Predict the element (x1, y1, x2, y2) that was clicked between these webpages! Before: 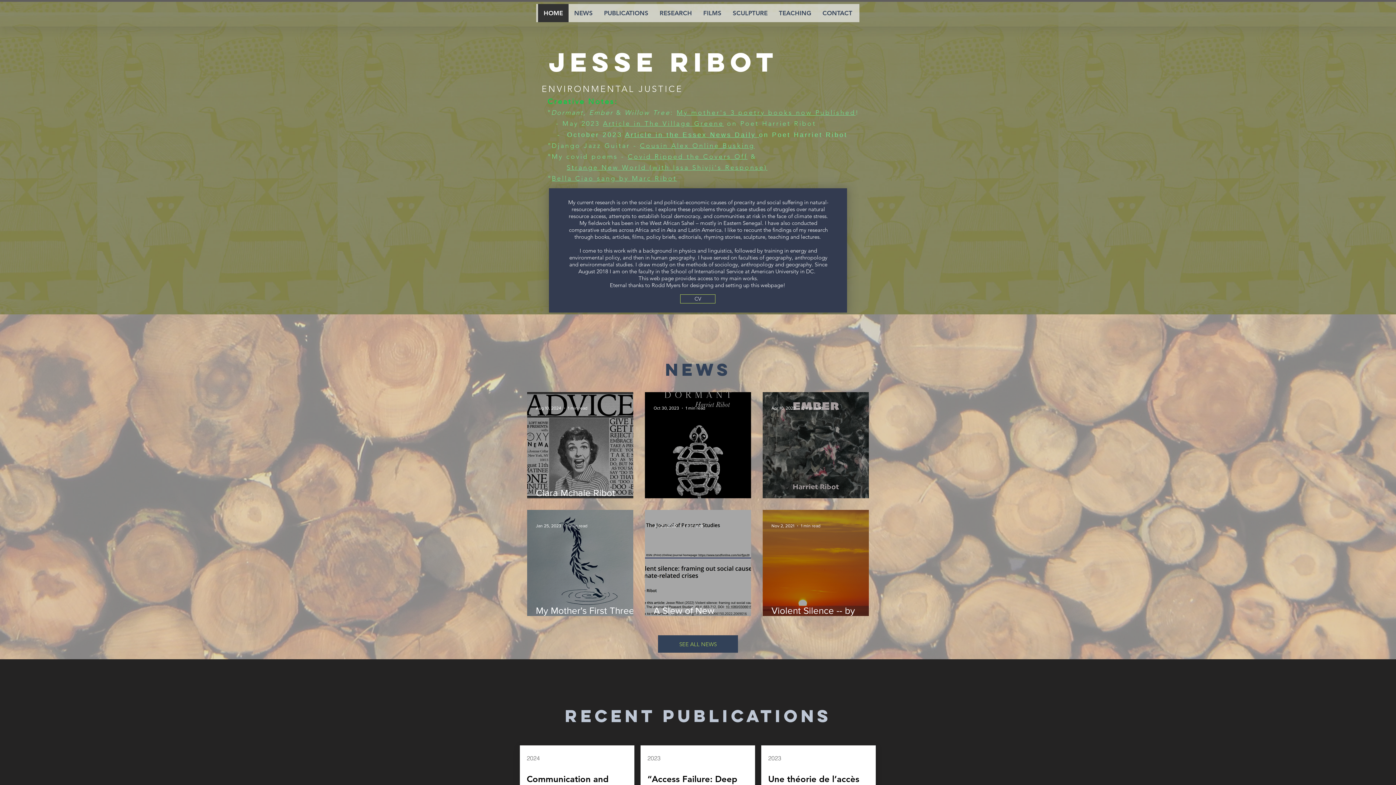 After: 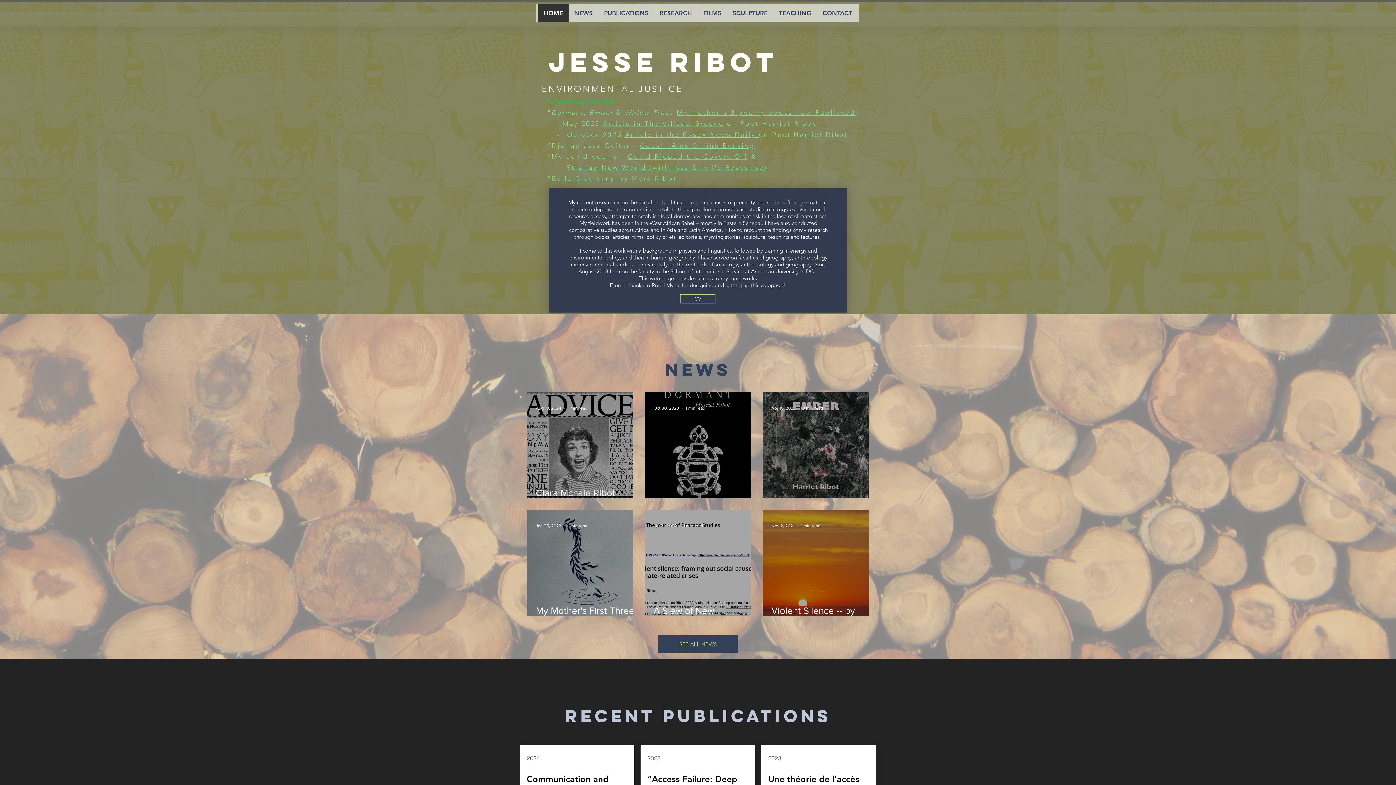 Action: label: Cousin Alex Online Busking bbox: (640, 141, 754, 149)